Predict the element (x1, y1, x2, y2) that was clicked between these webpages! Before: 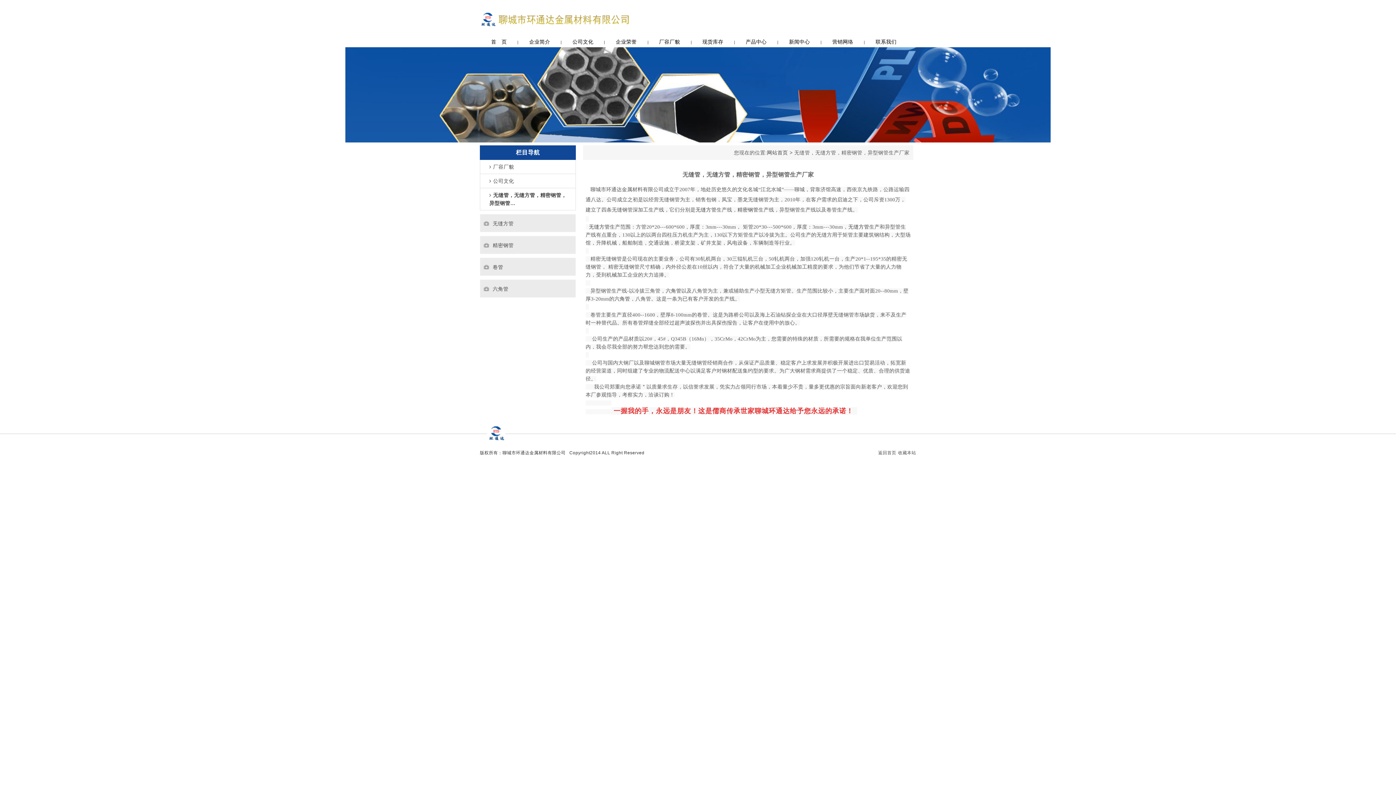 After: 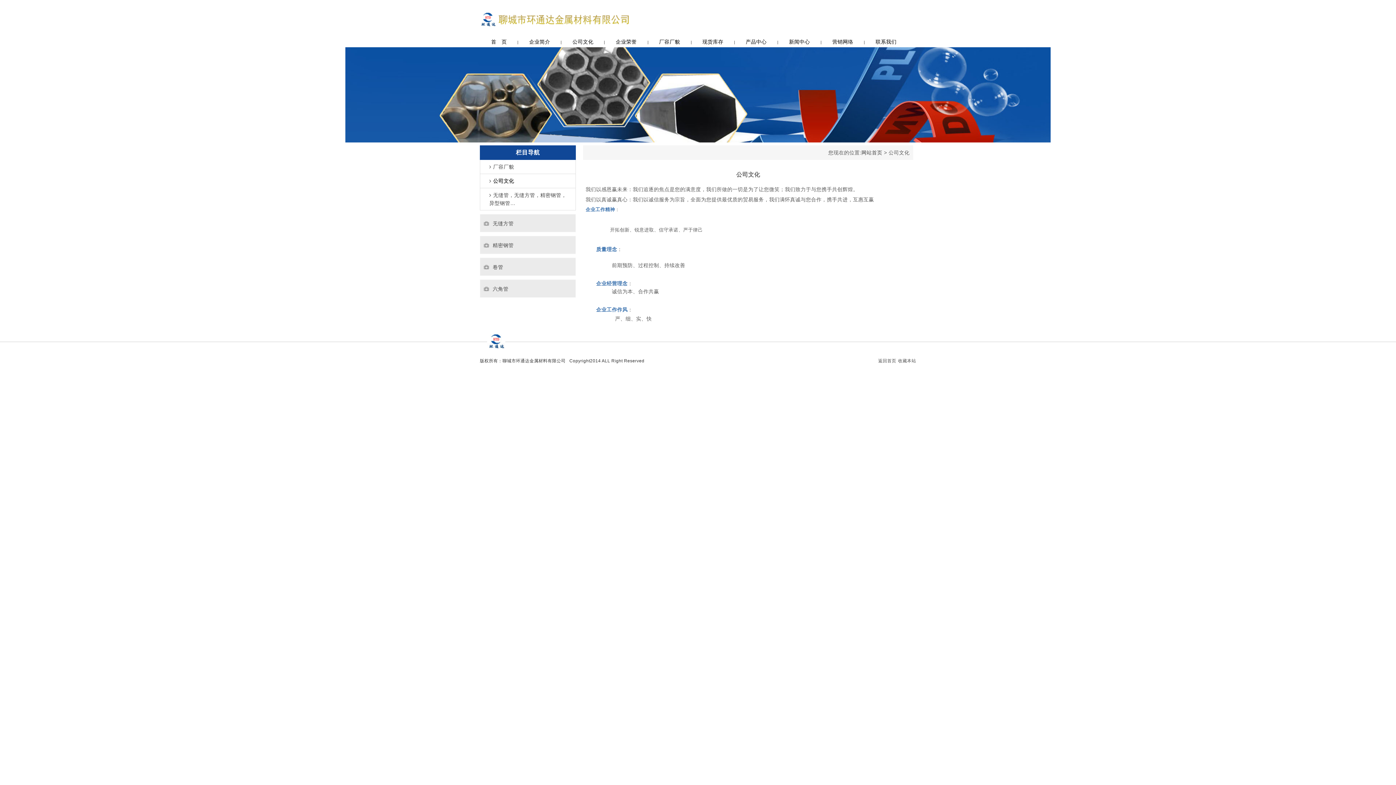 Action: bbox: (561, 36, 605, 47) label: 公司文化